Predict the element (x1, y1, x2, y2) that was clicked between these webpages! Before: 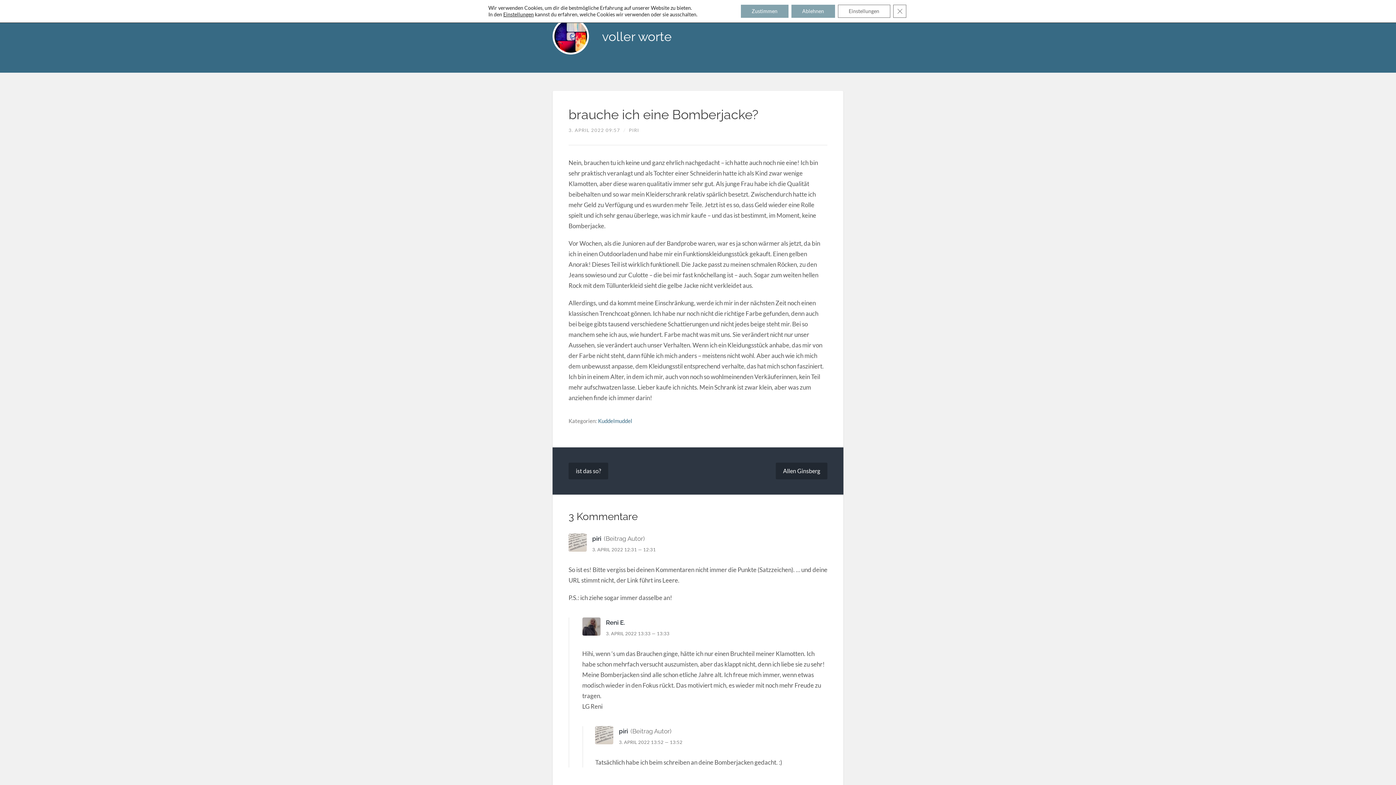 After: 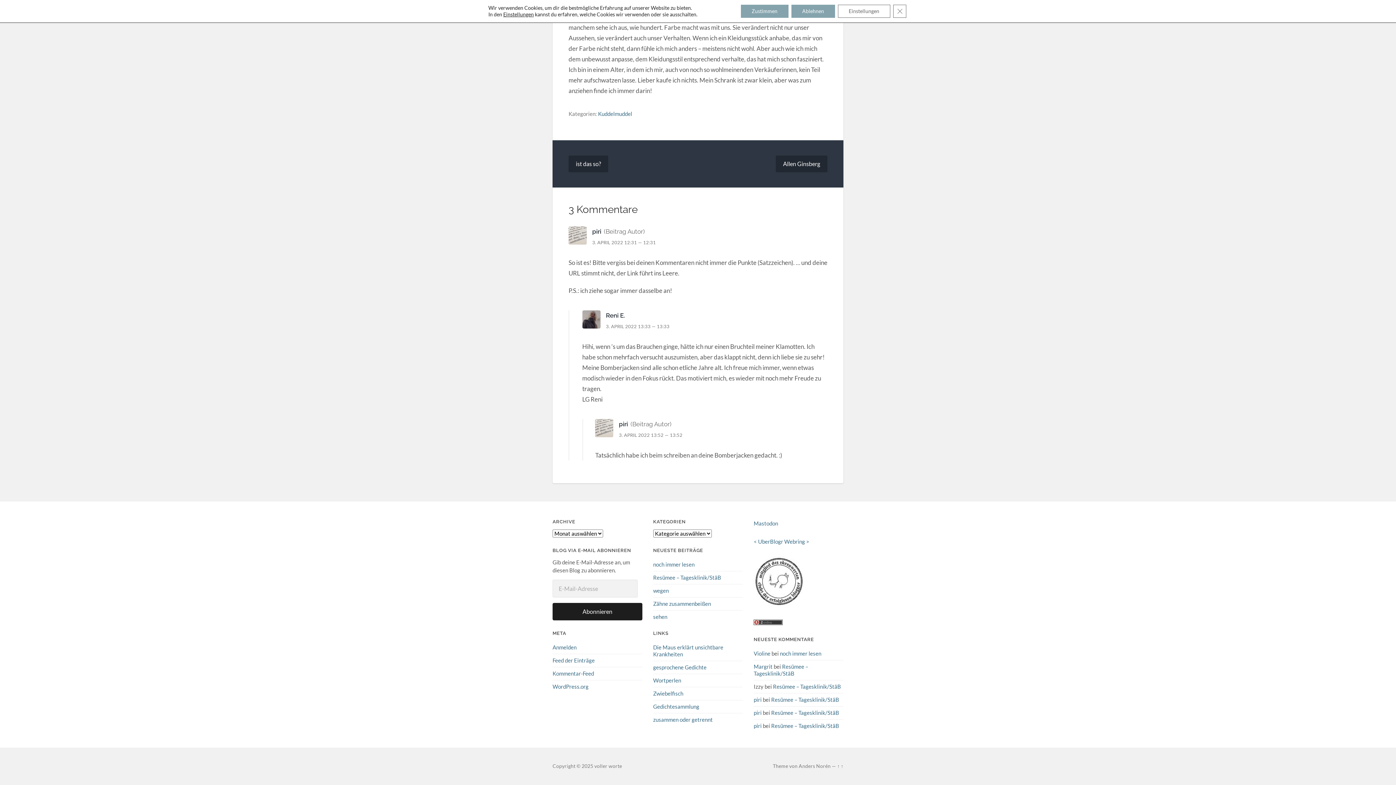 Action: label: 3. APRIL 2022 12:31 — 12:31 bbox: (592, 547, 656, 552)